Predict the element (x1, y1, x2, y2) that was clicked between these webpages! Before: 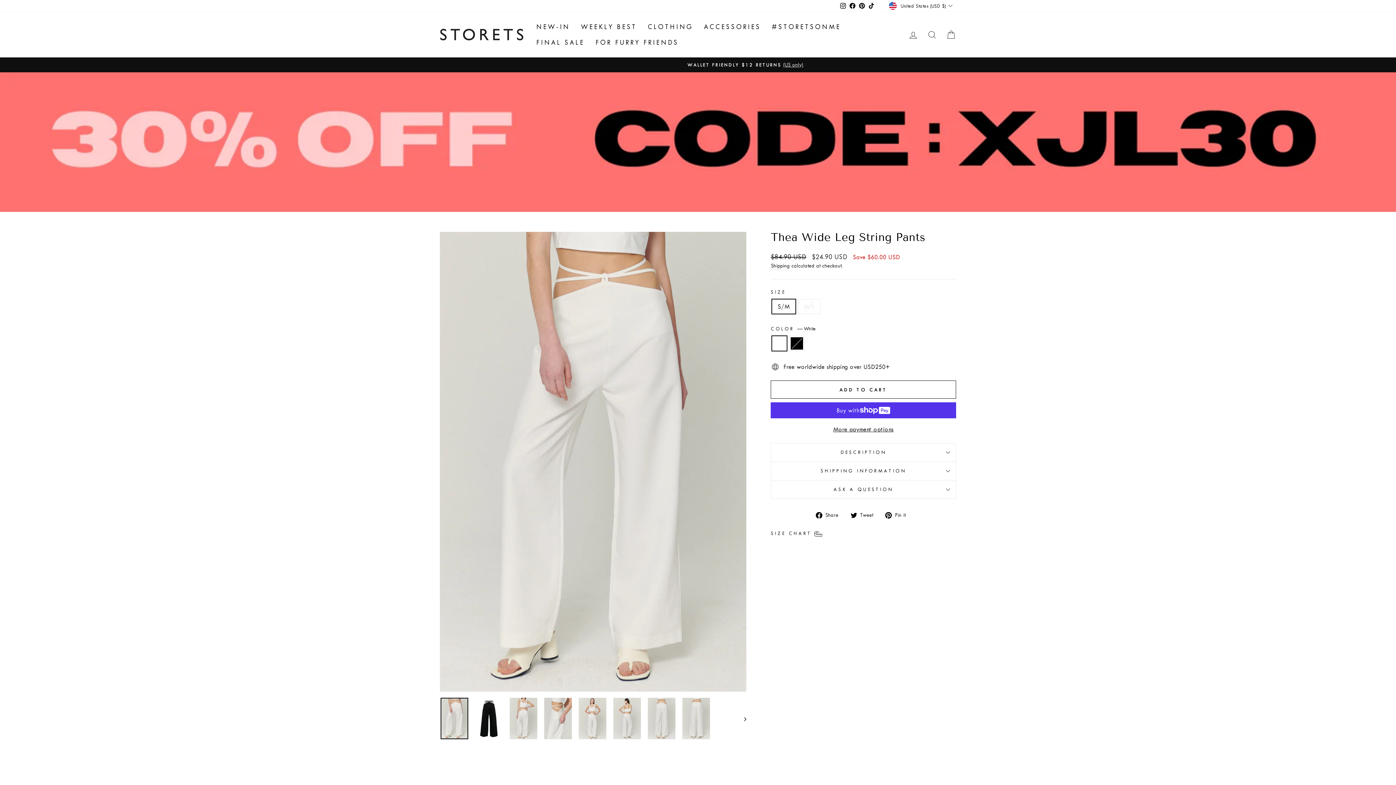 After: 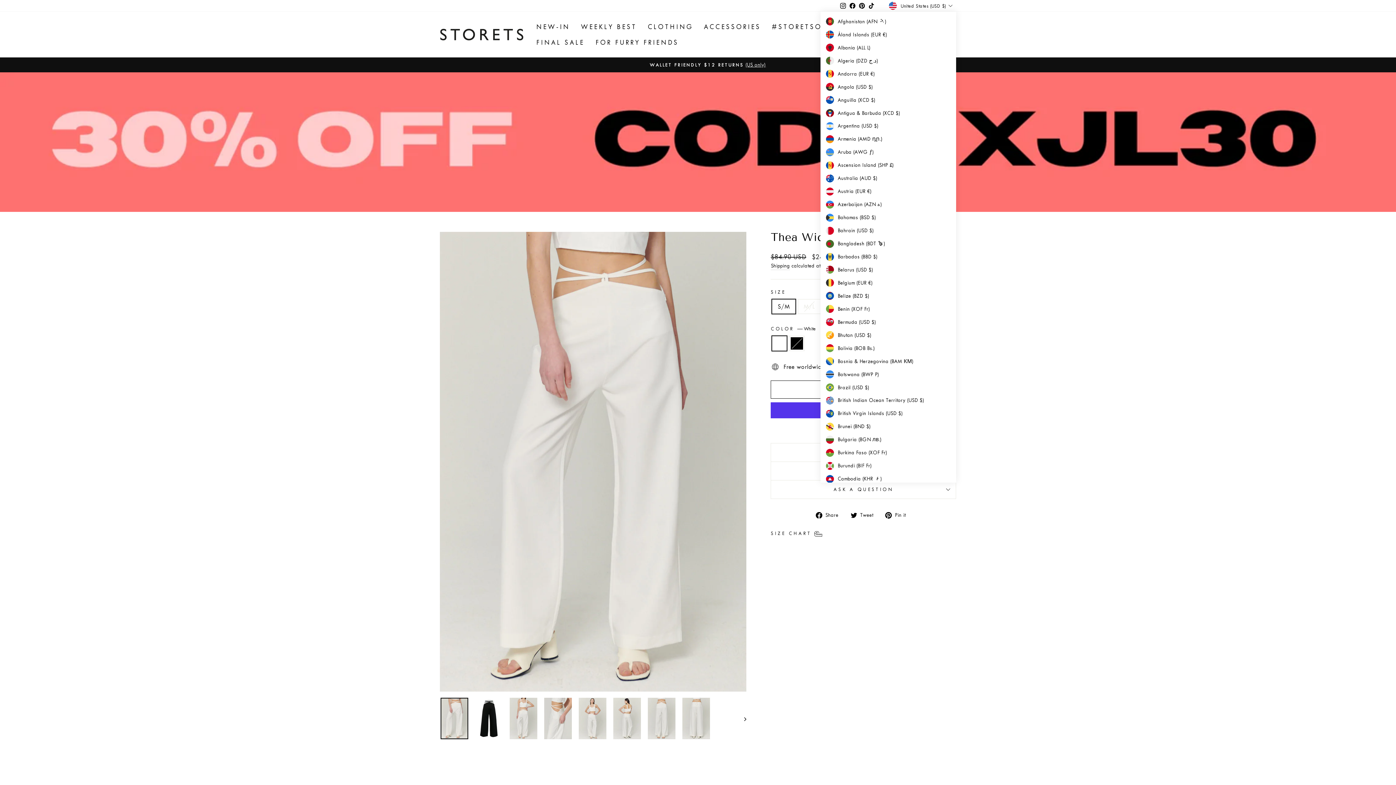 Action: label: United States (USD $) bbox: (887, 0, 956, 11)